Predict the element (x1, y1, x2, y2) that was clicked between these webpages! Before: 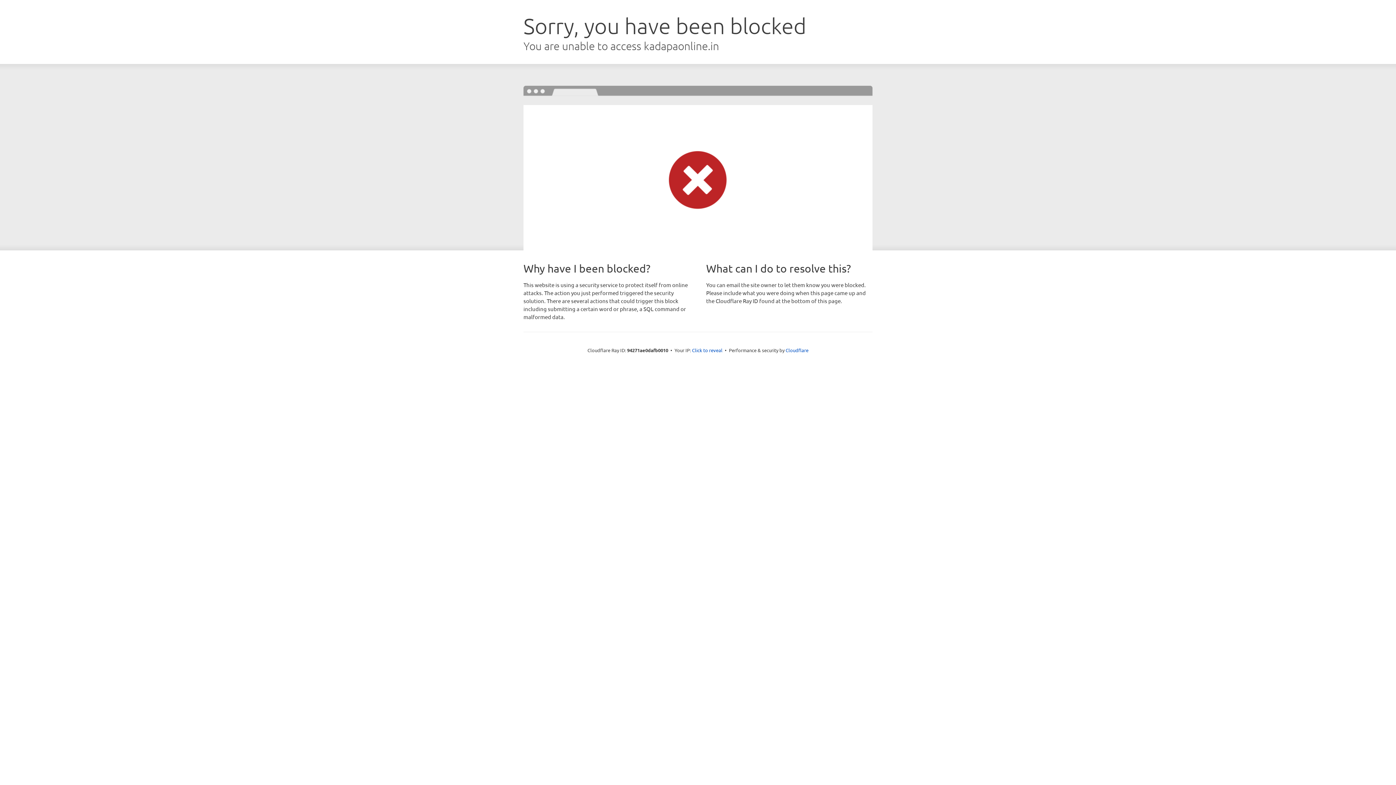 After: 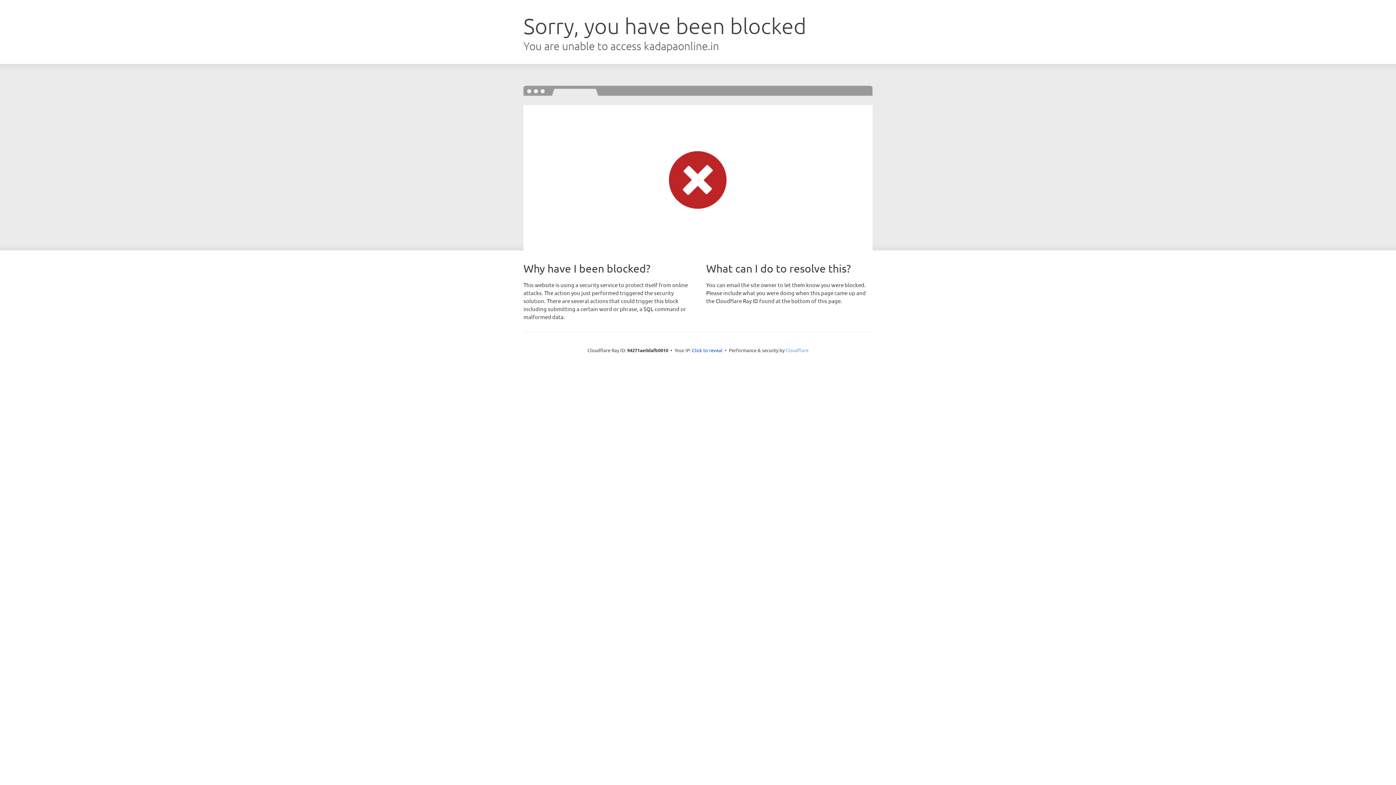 Action: bbox: (785, 347, 808, 353) label: Cloudflare